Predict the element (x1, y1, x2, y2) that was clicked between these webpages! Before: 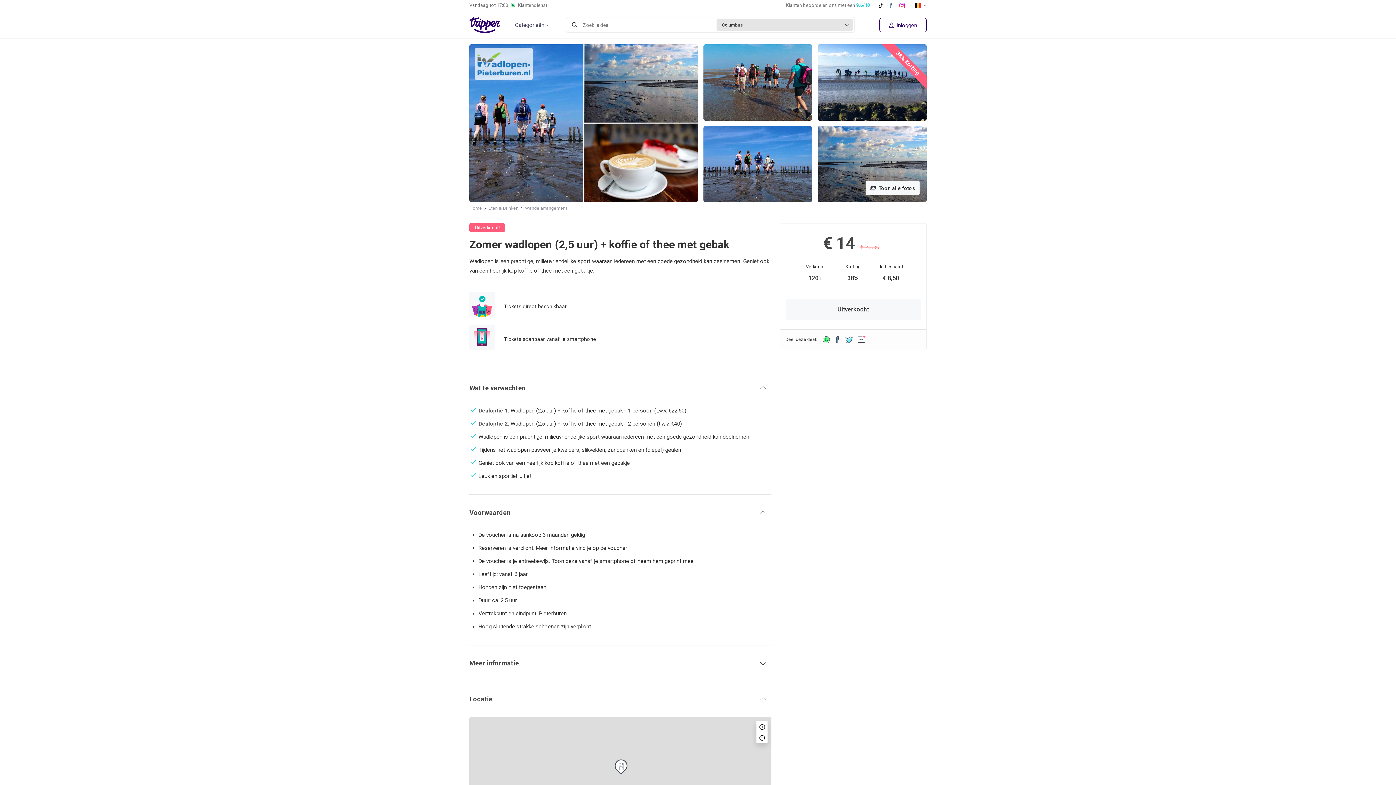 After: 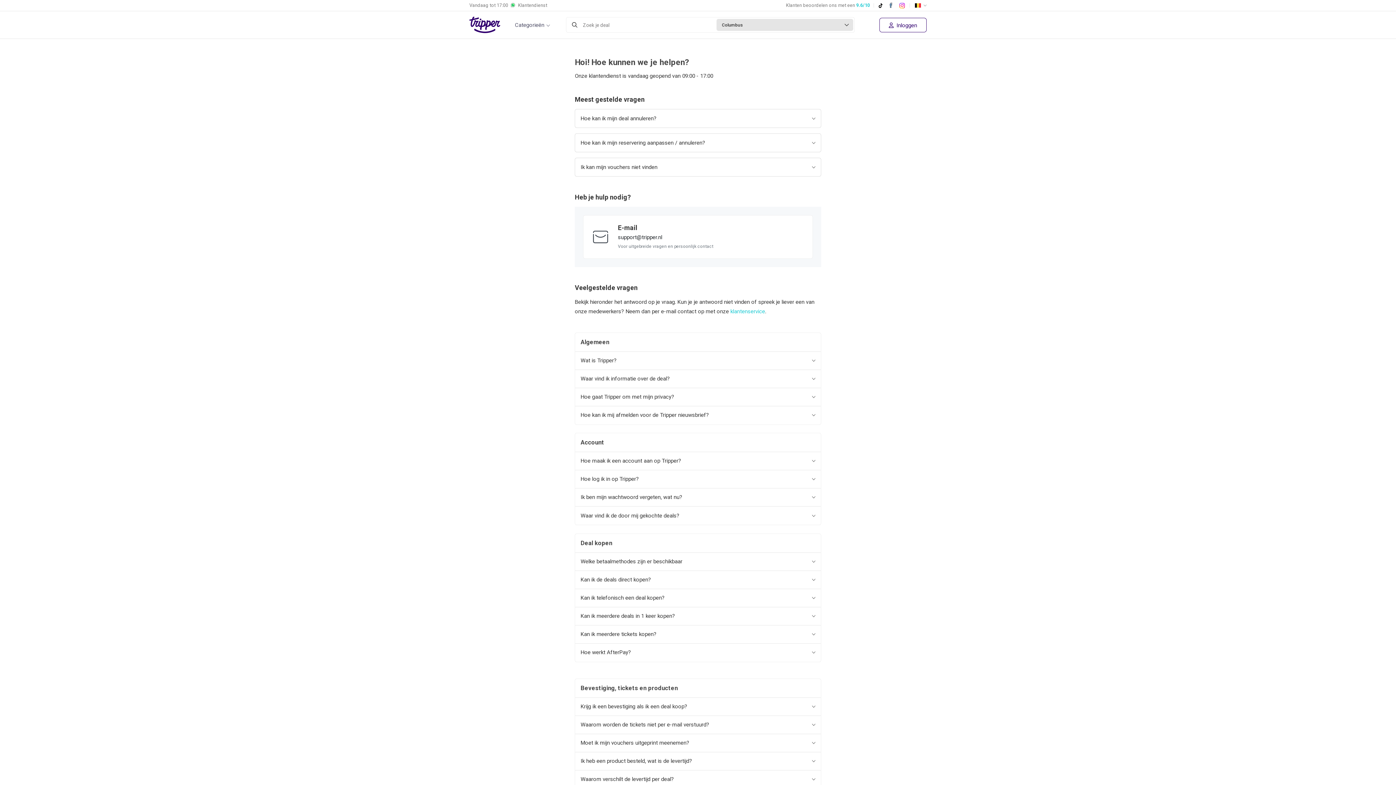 Action: bbox: (469, 0, 547, 10) label: Vandaag tot 
17:00
Klantendienst